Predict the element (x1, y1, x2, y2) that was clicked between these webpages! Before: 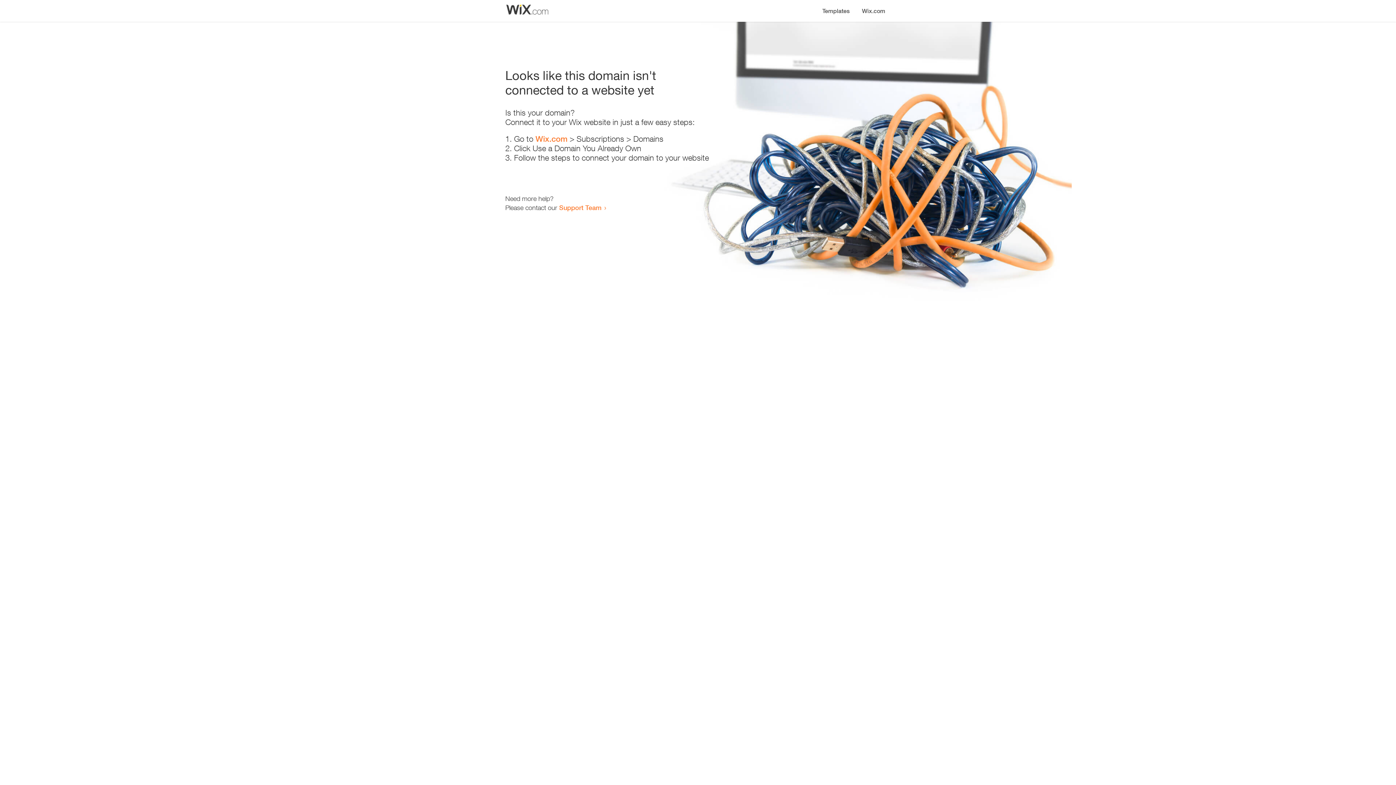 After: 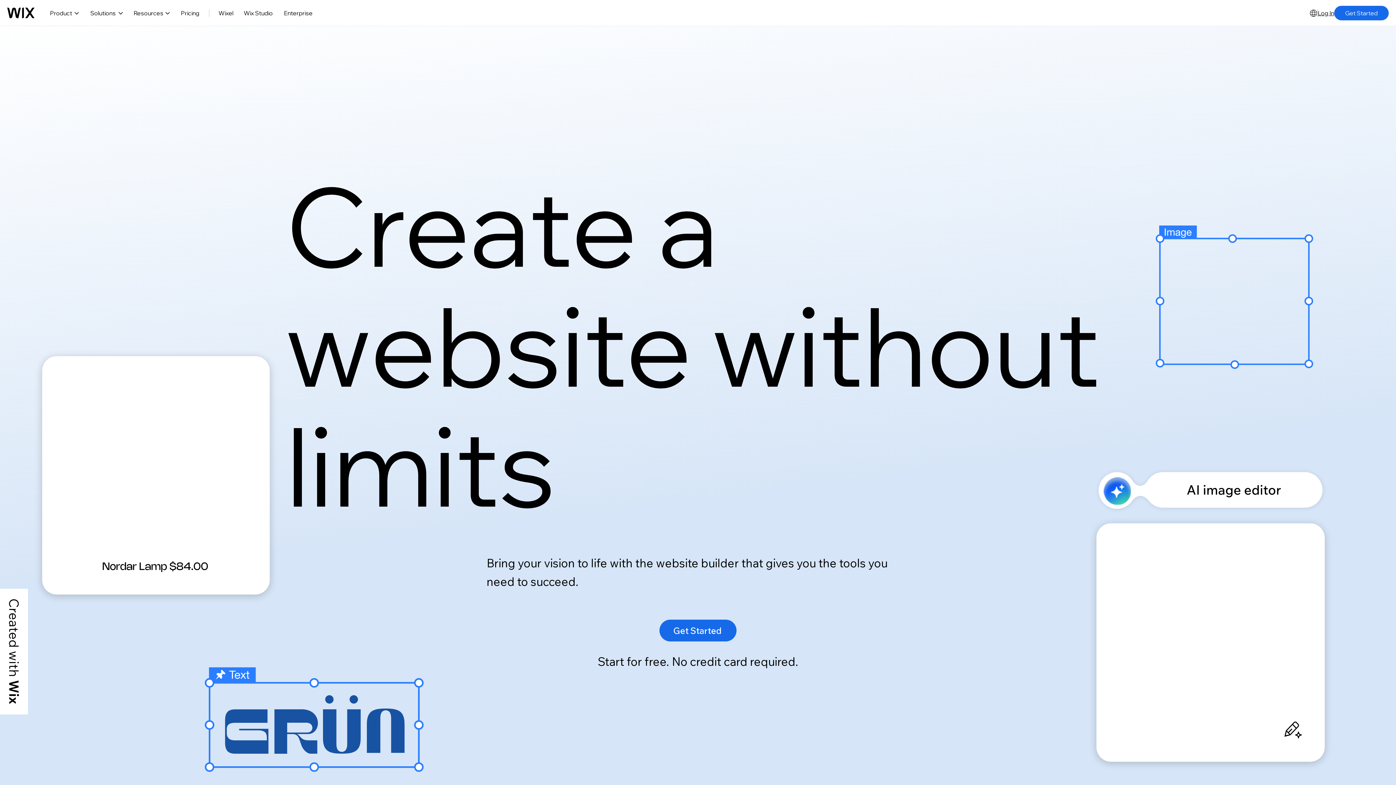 Action: label: Wix.com bbox: (535, 134, 567, 143)